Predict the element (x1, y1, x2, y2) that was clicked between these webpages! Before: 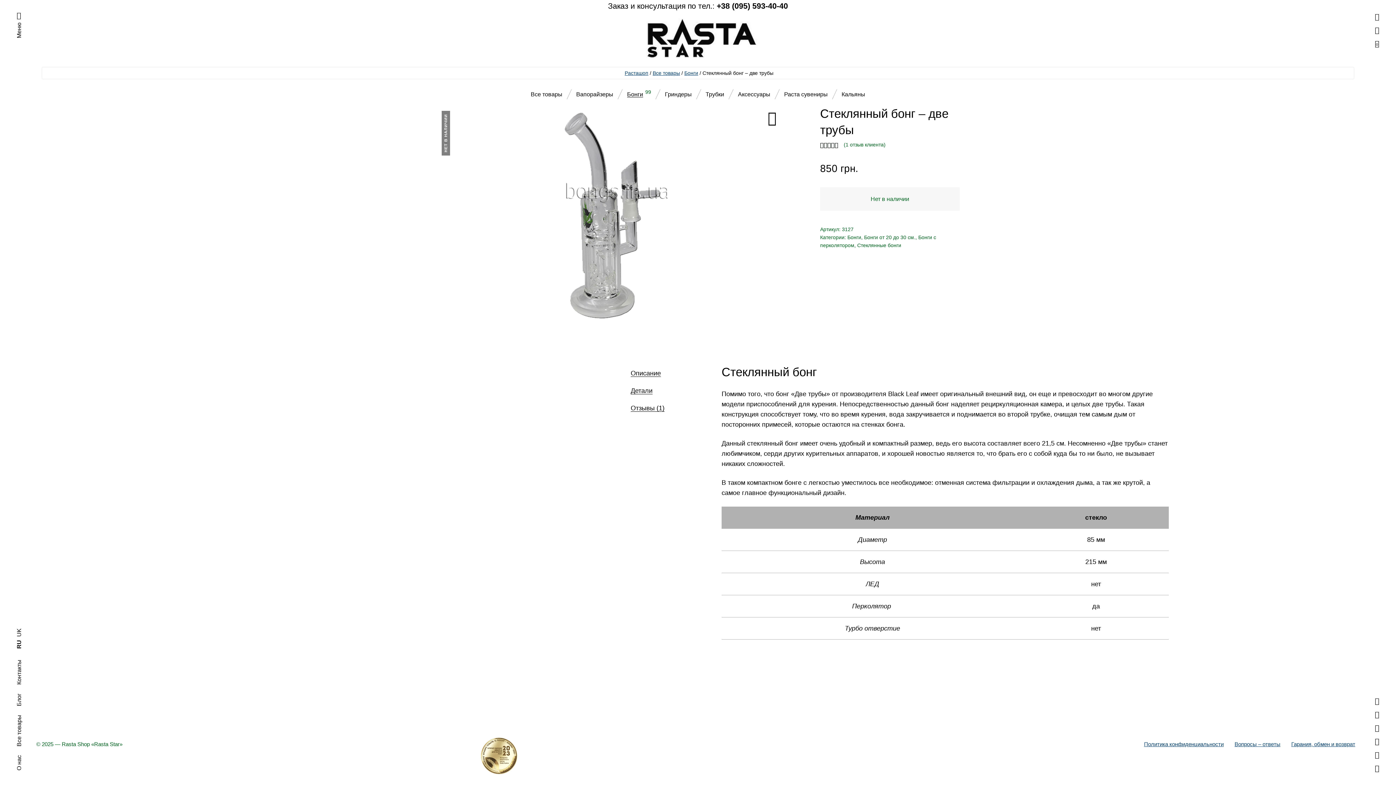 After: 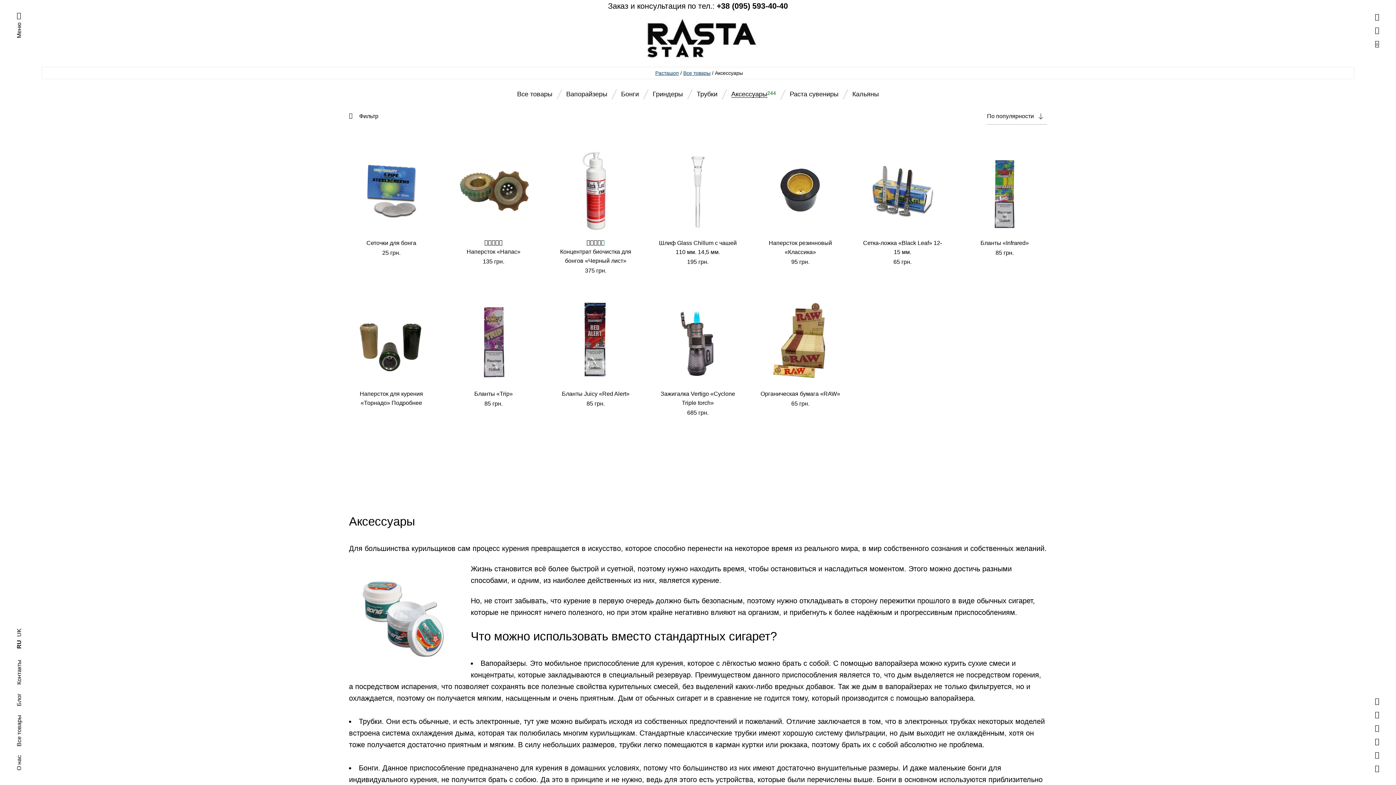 Action: label: Аксессуары bbox: (738, 91, 770, 97)